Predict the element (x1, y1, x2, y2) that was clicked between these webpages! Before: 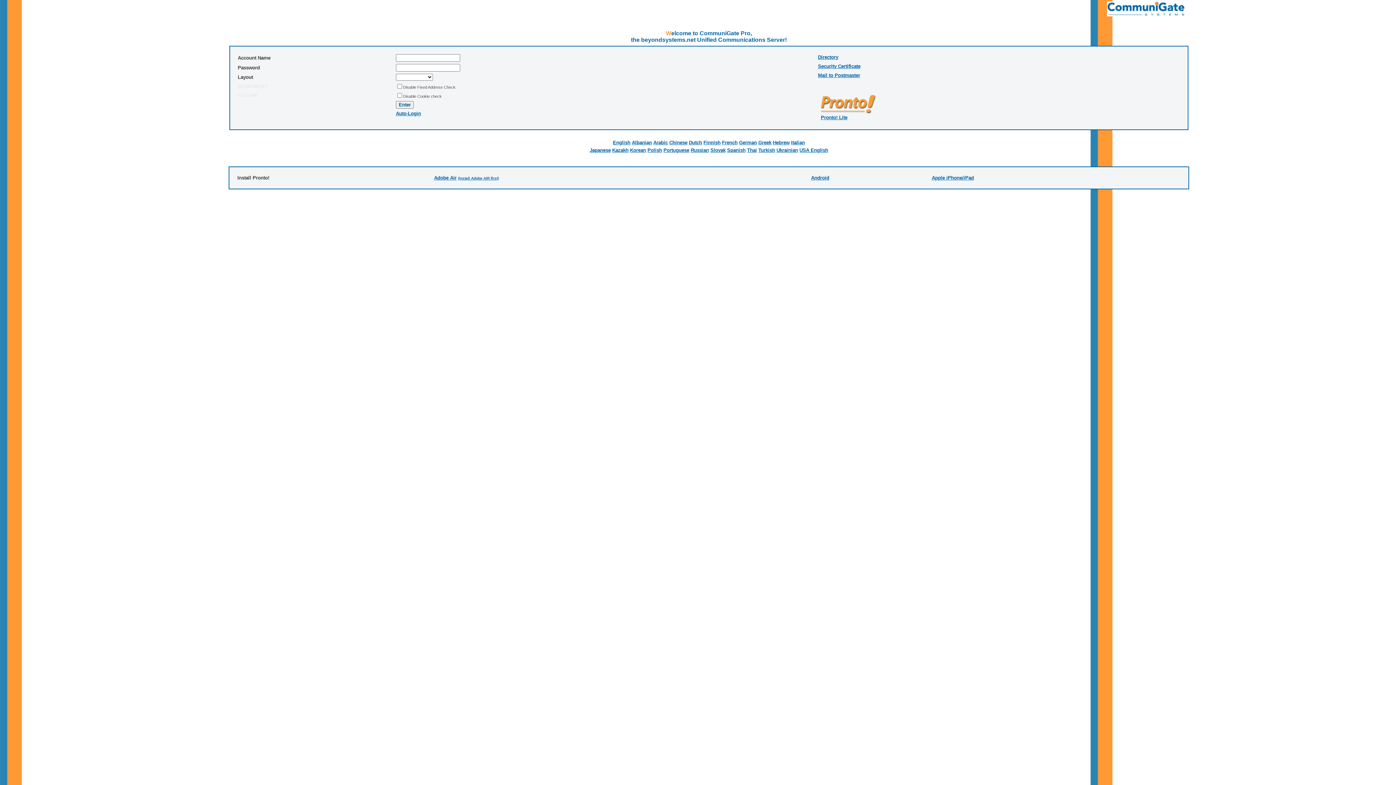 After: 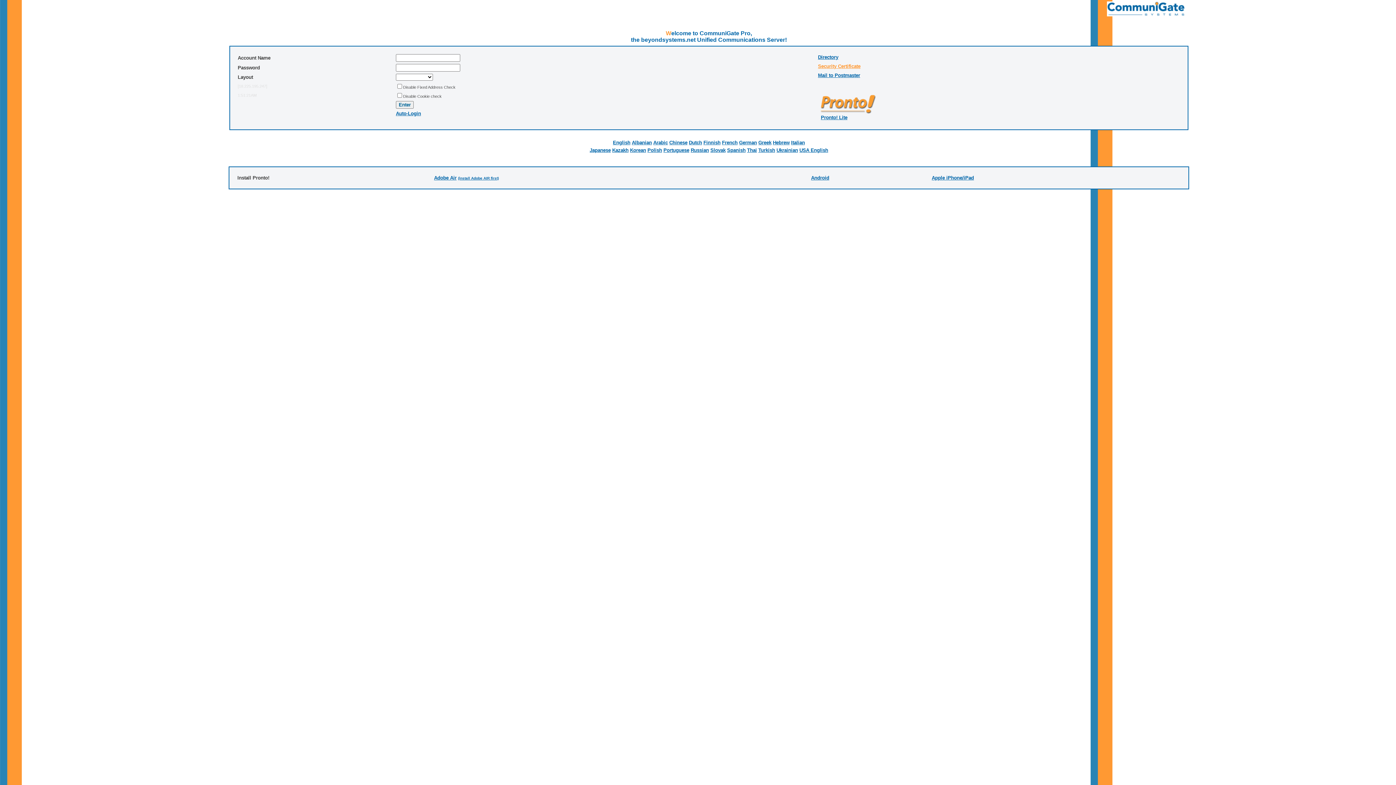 Action: bbox: (818, 63, 860, 69) label: Security Certificate